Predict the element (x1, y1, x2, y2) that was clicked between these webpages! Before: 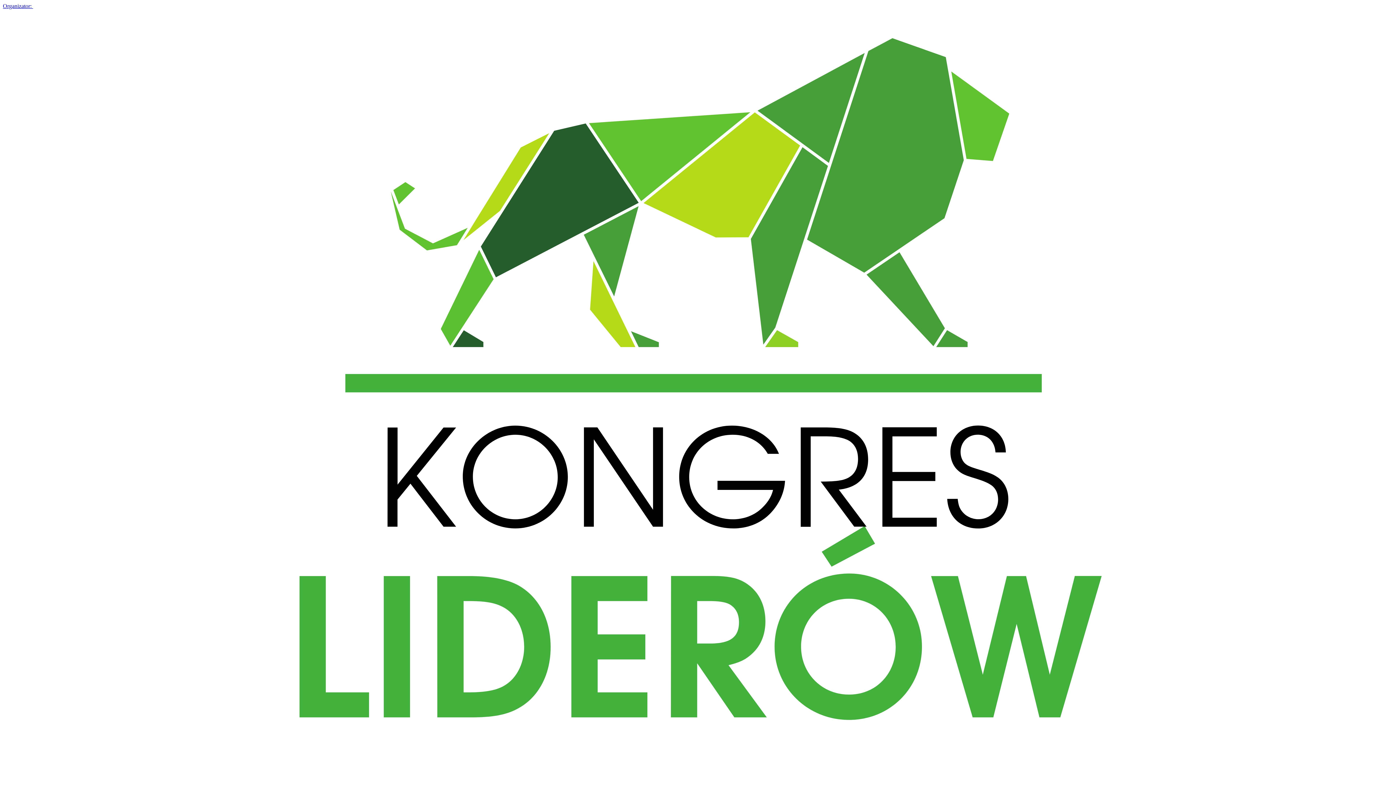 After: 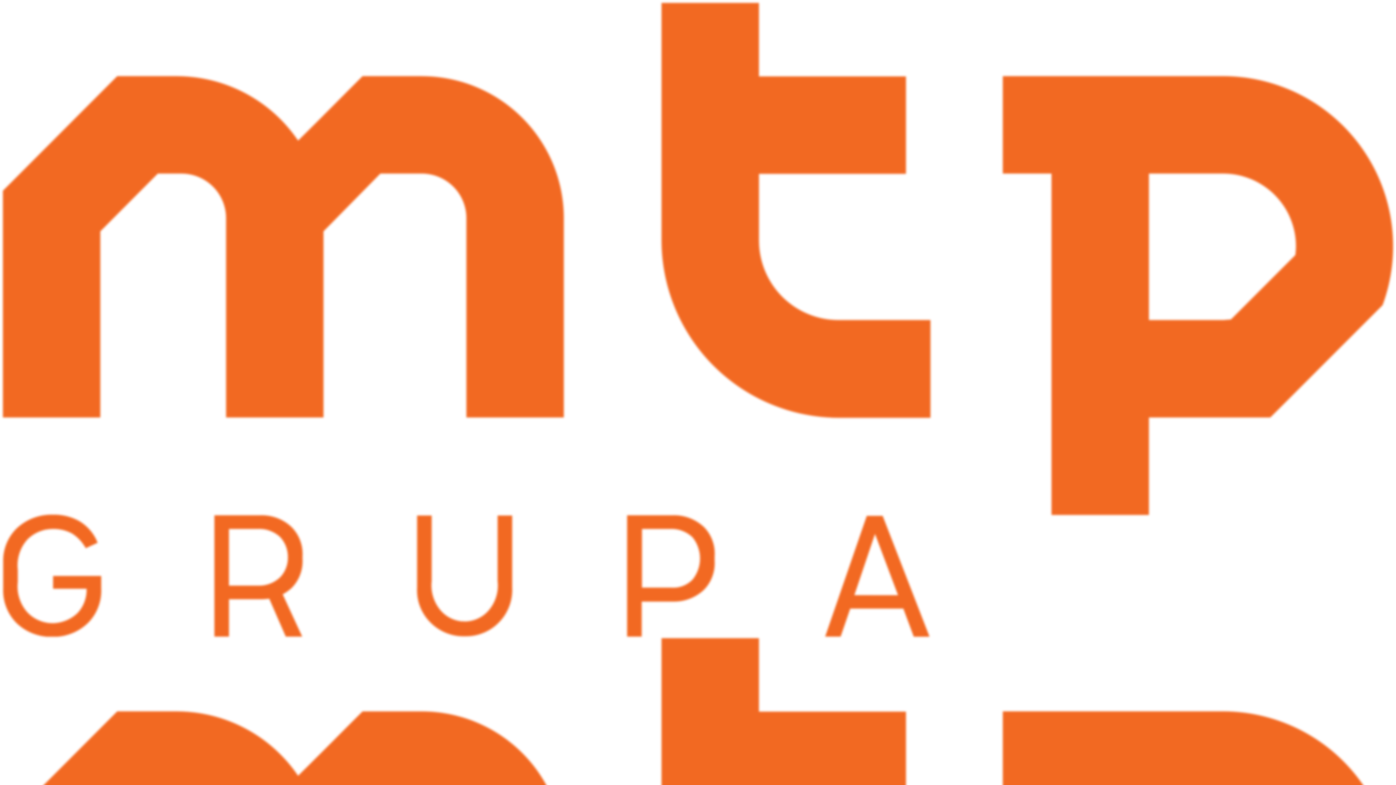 Action: bbox: (2, 2, 1393, 9) label: Organizator: 